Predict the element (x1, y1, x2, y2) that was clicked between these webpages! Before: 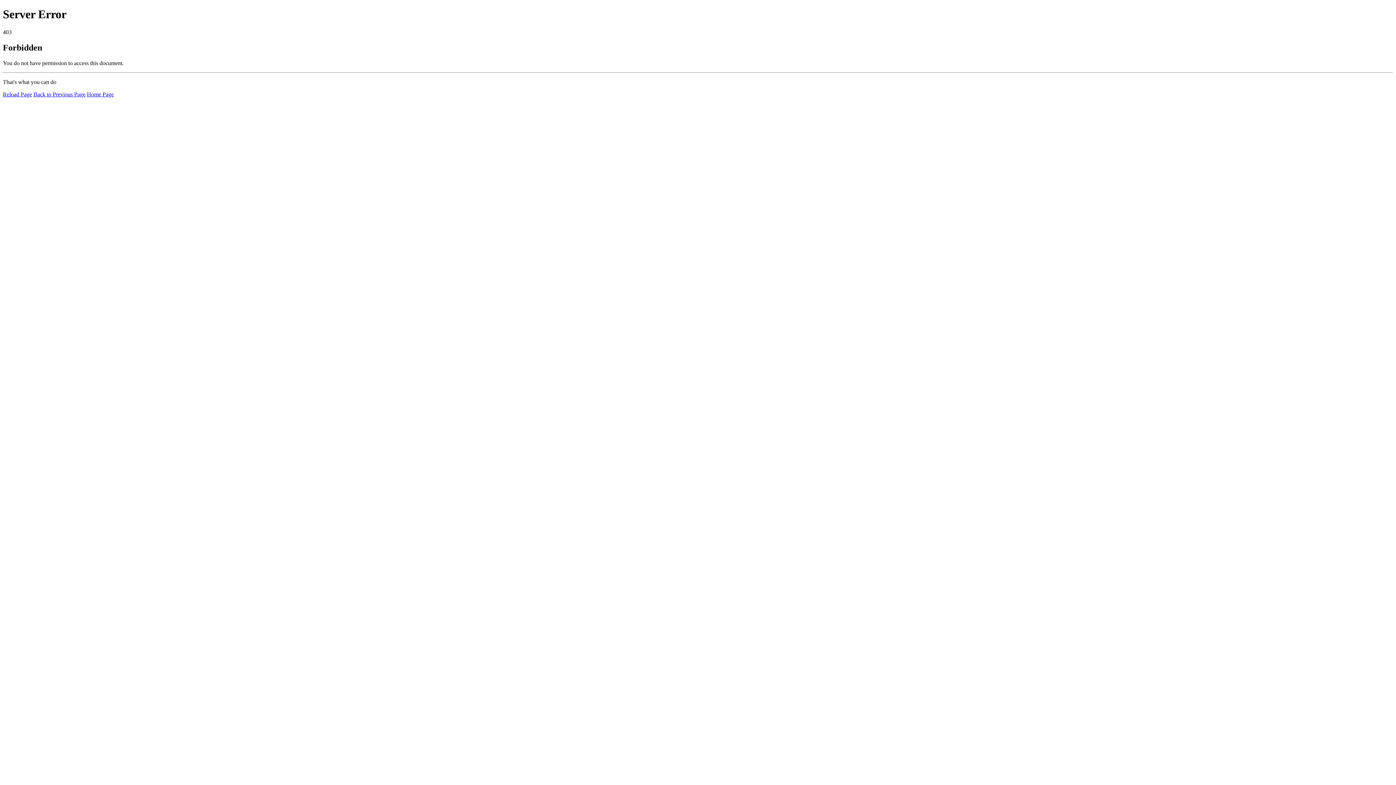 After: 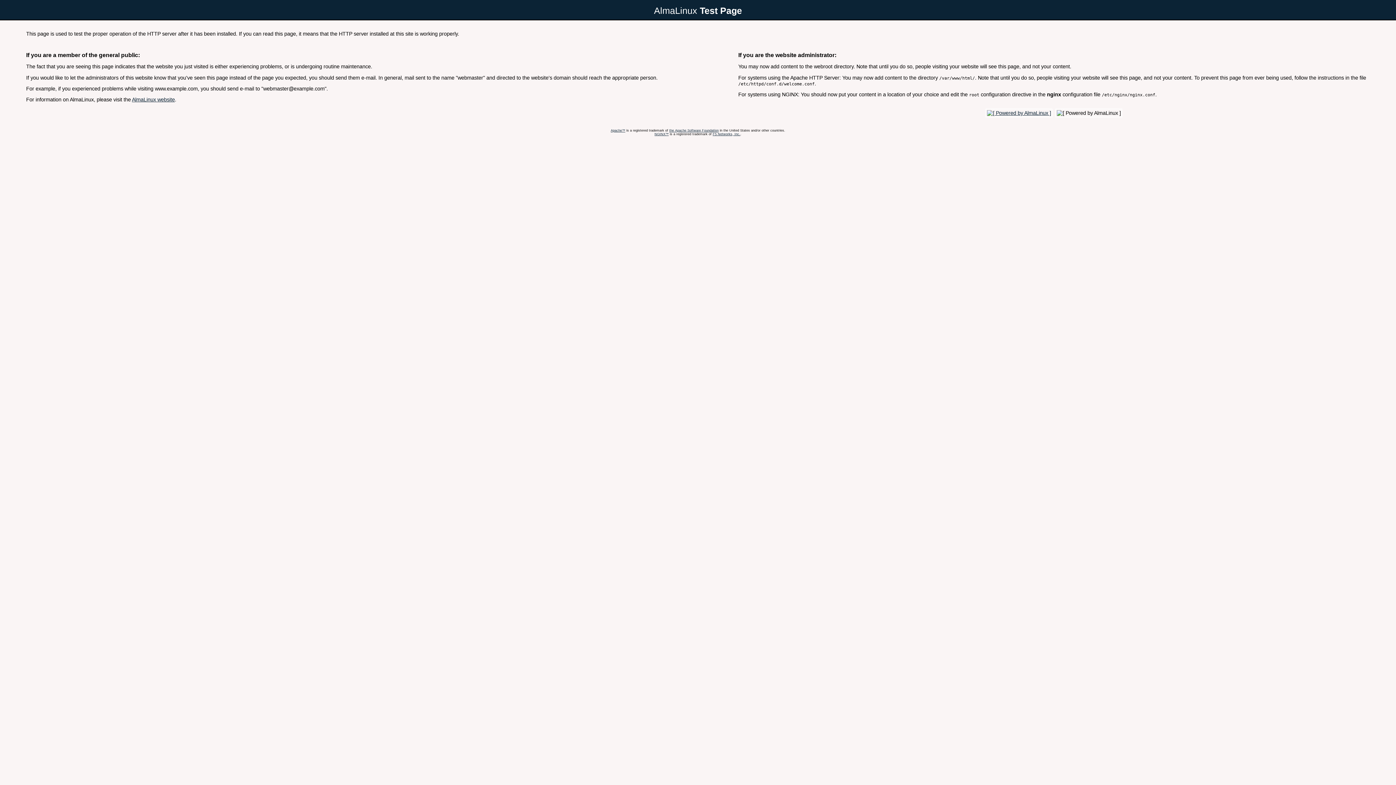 Action: bbox: (86, 91, 113, 97) label: Home Page